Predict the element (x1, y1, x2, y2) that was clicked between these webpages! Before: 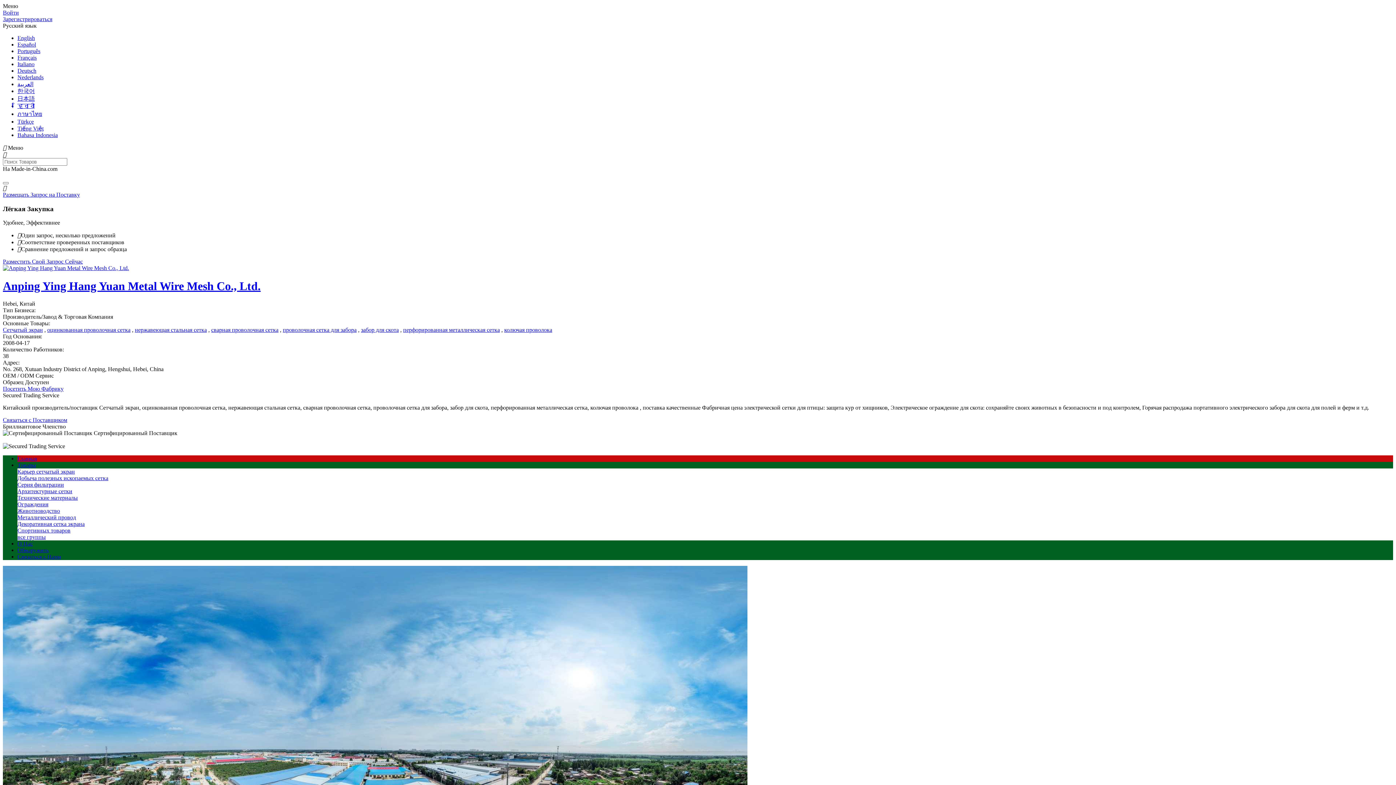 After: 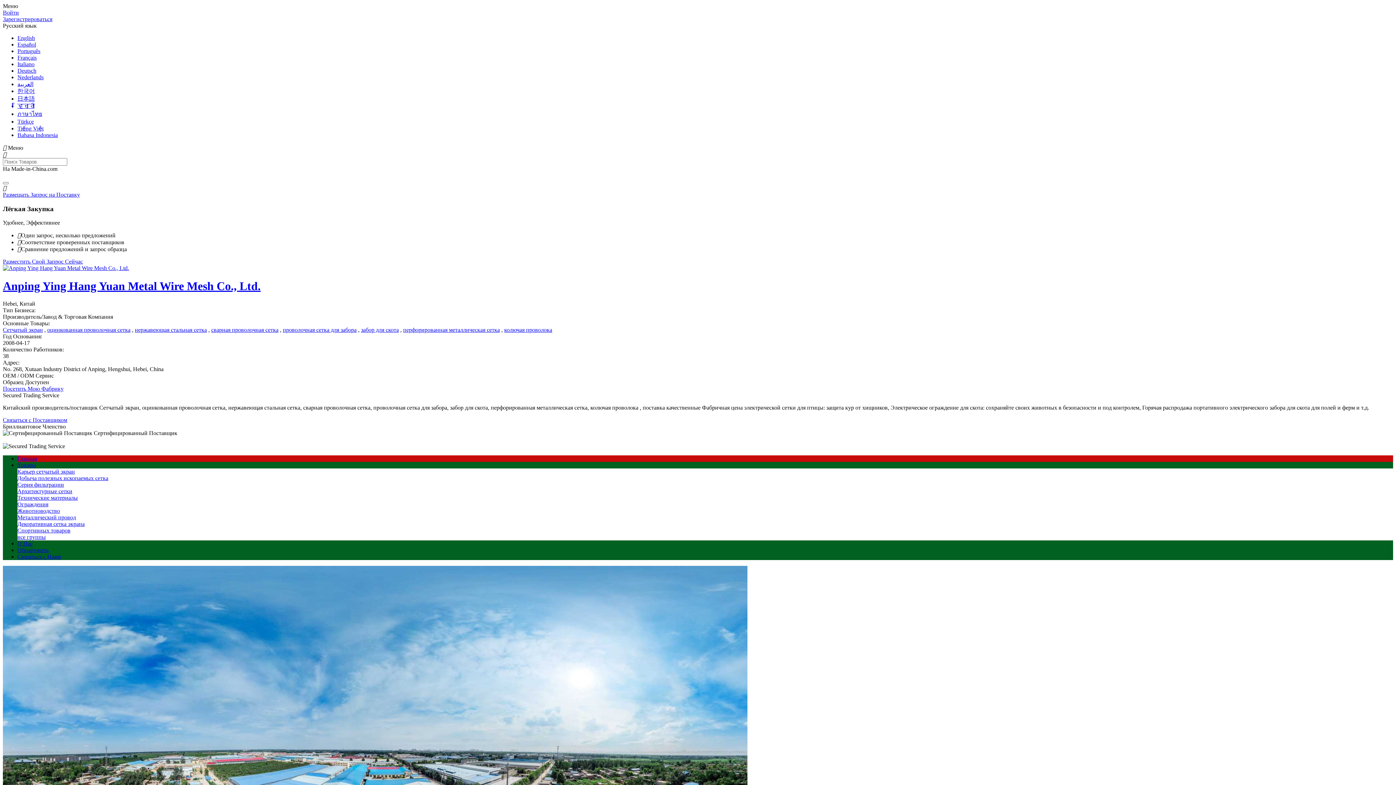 Action: bbox: (361, 327, 398, 333) label: забор для скота